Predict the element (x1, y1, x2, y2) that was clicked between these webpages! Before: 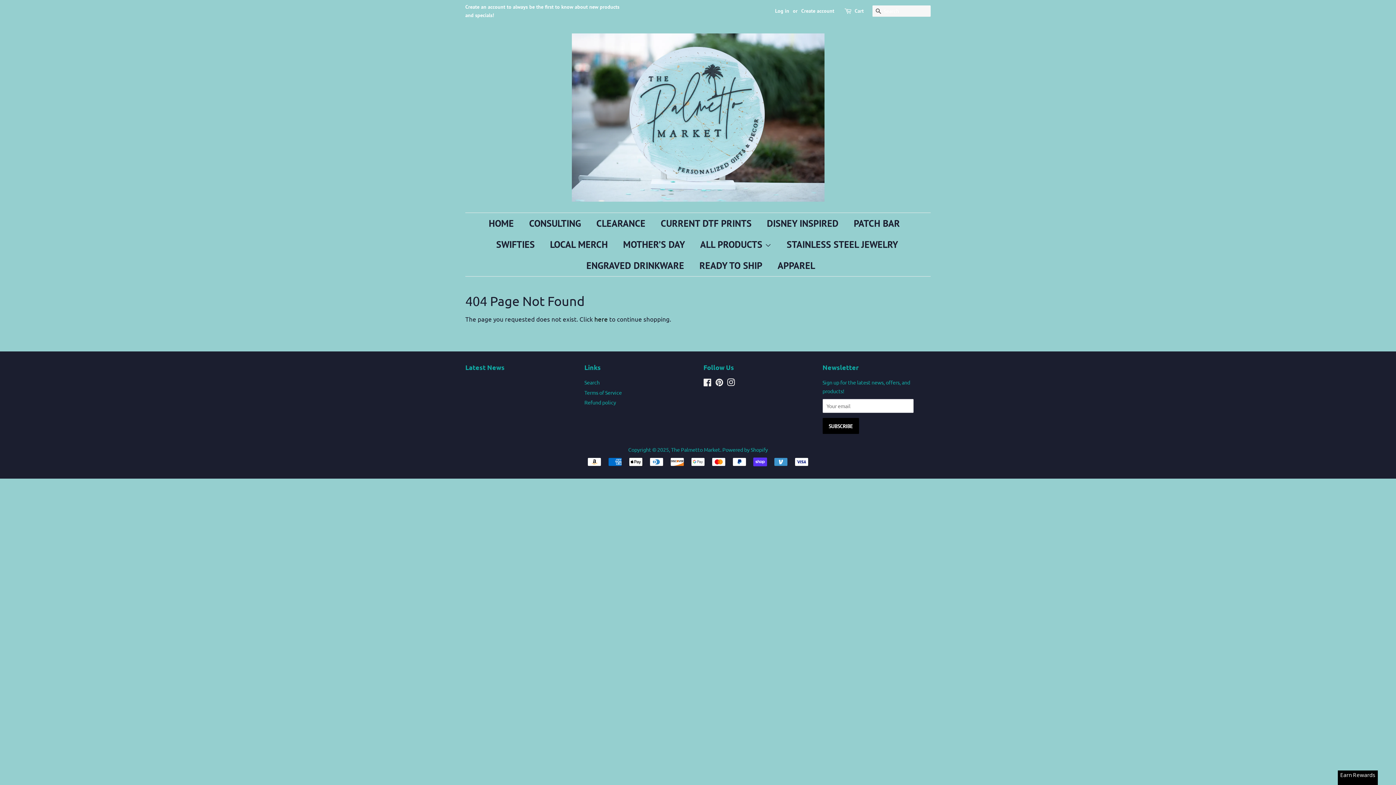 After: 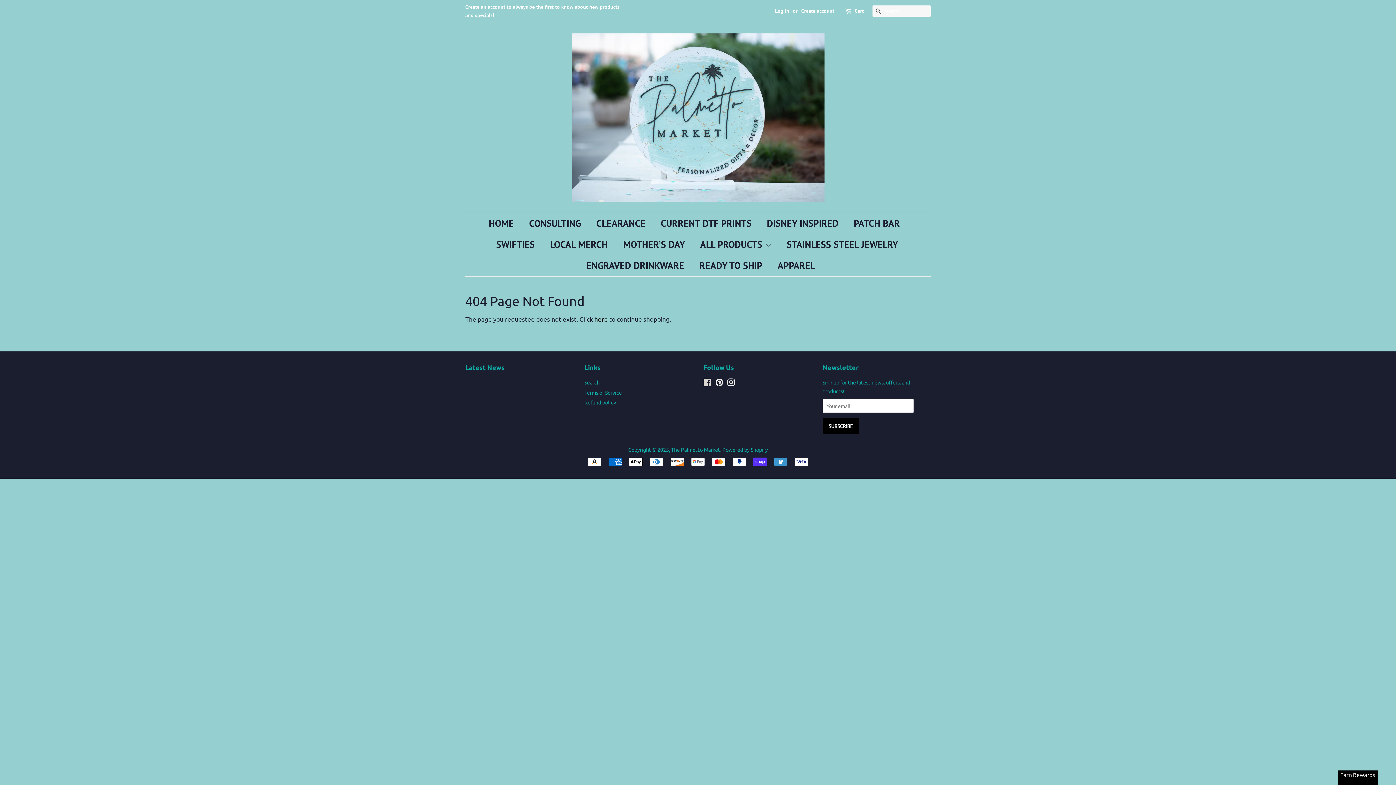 Action: label: Facebook bbox: (703, 380, 712, 386)